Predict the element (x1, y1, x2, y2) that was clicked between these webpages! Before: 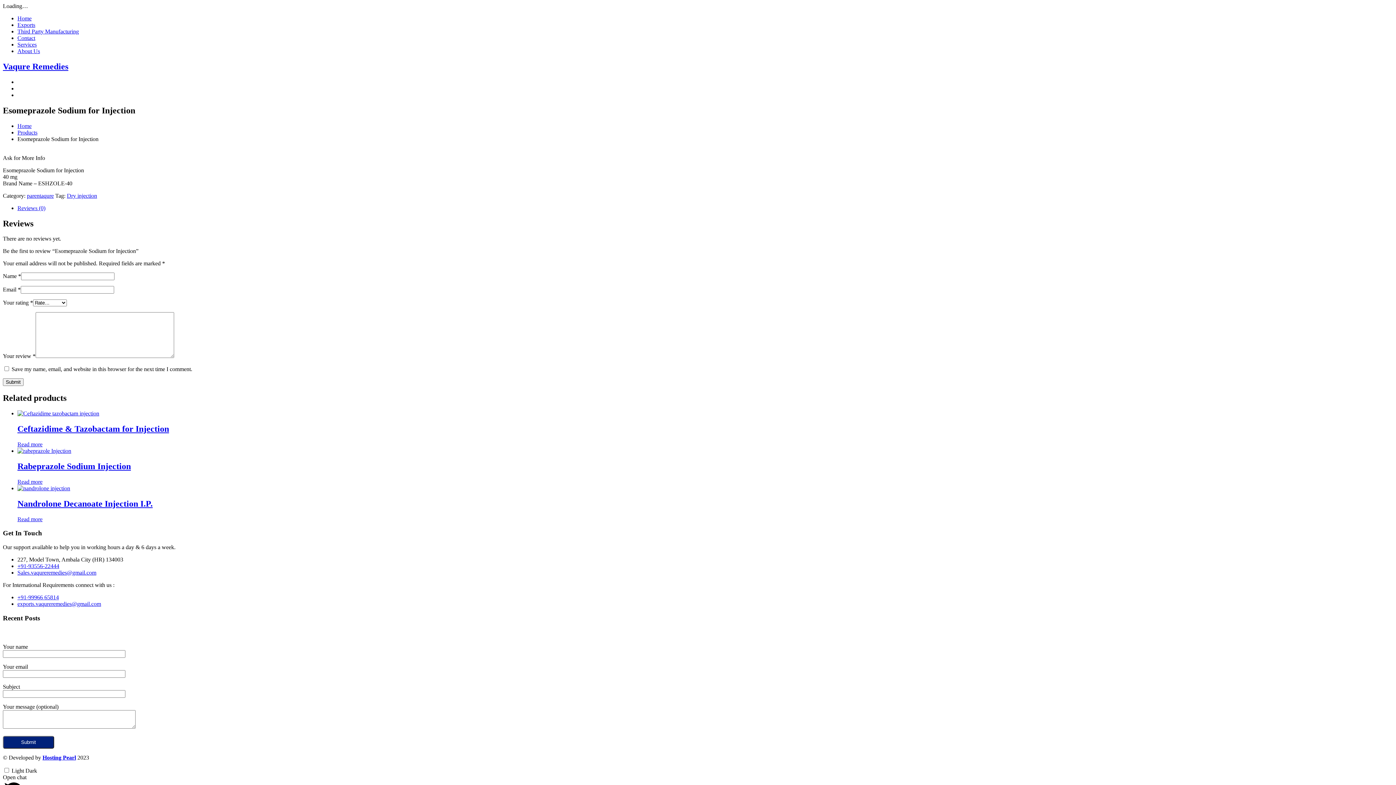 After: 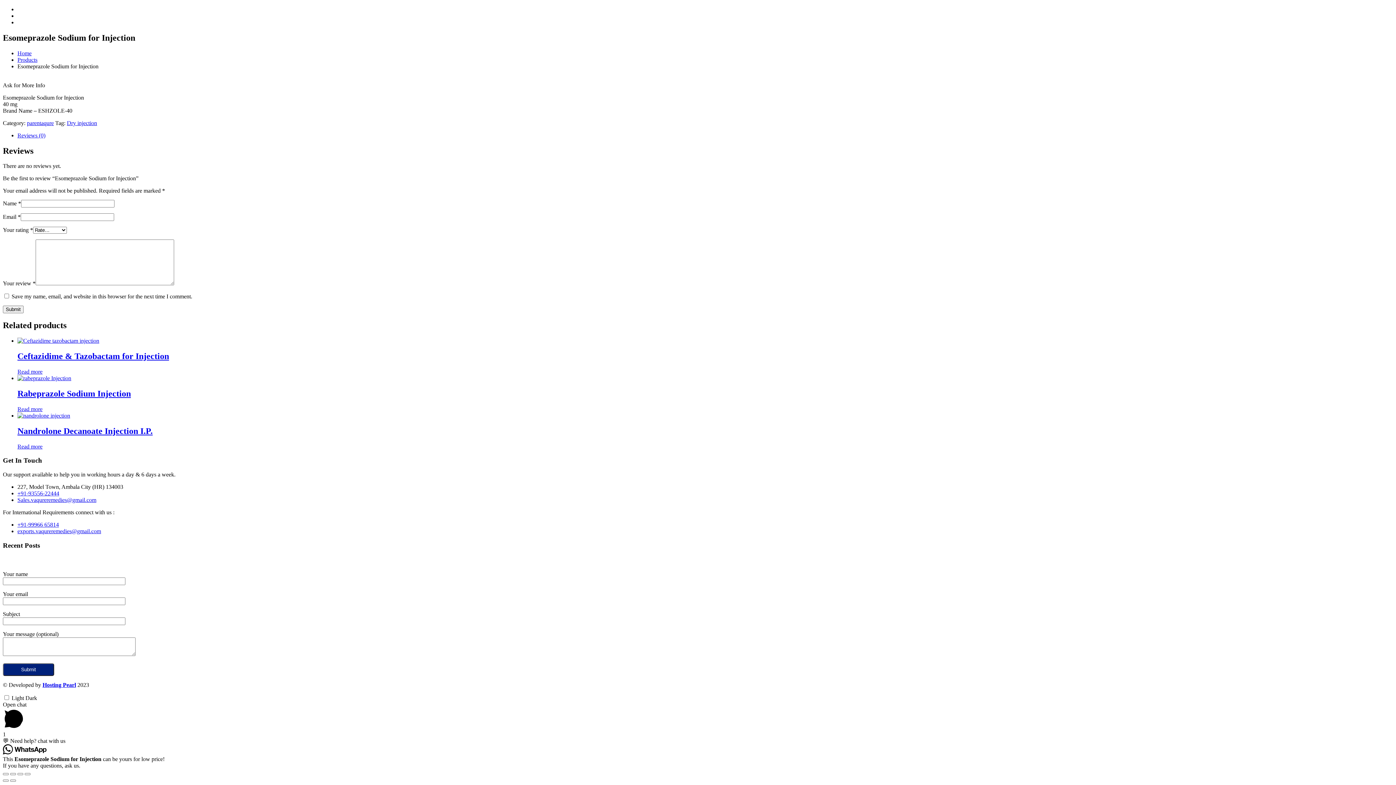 Action: label: Reviews (0) bbox: (17, 204, 45, 211)